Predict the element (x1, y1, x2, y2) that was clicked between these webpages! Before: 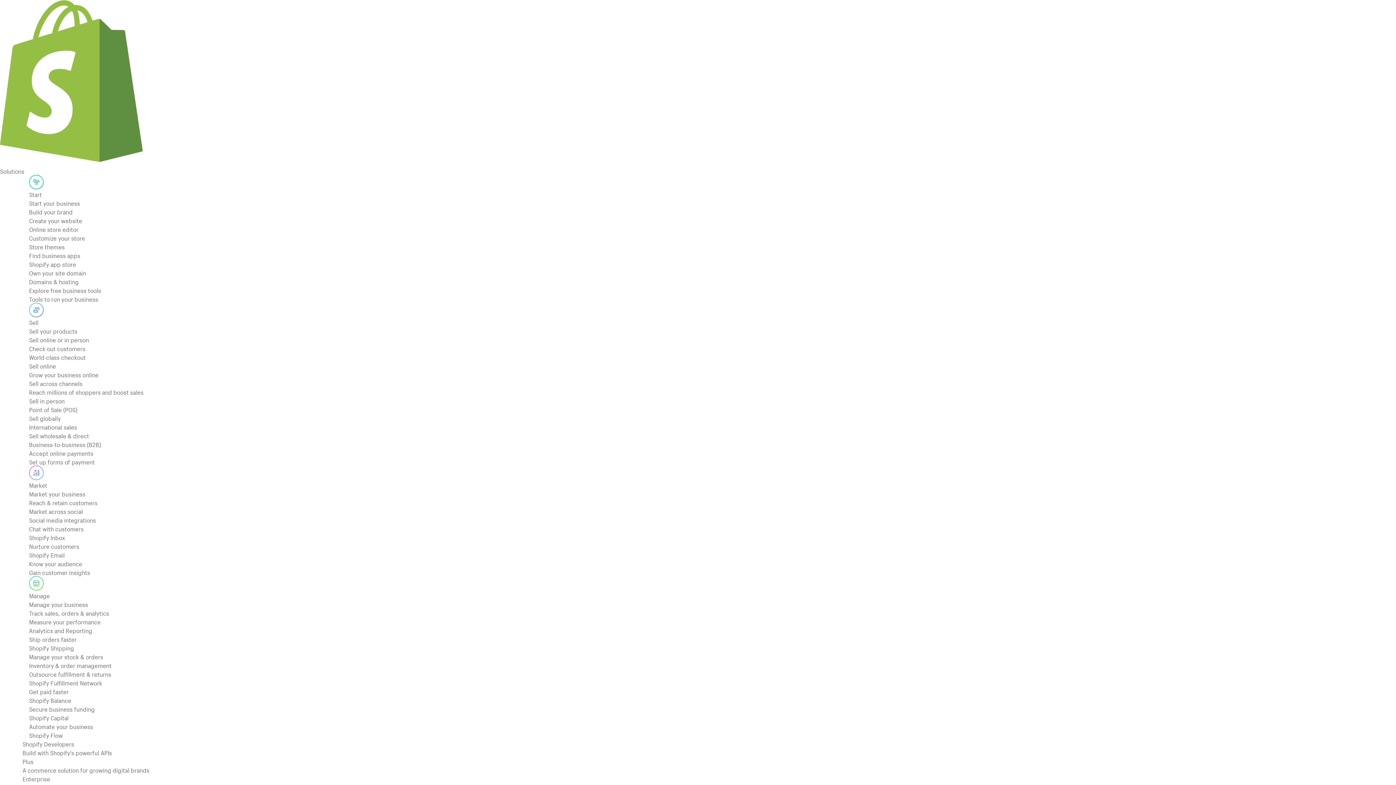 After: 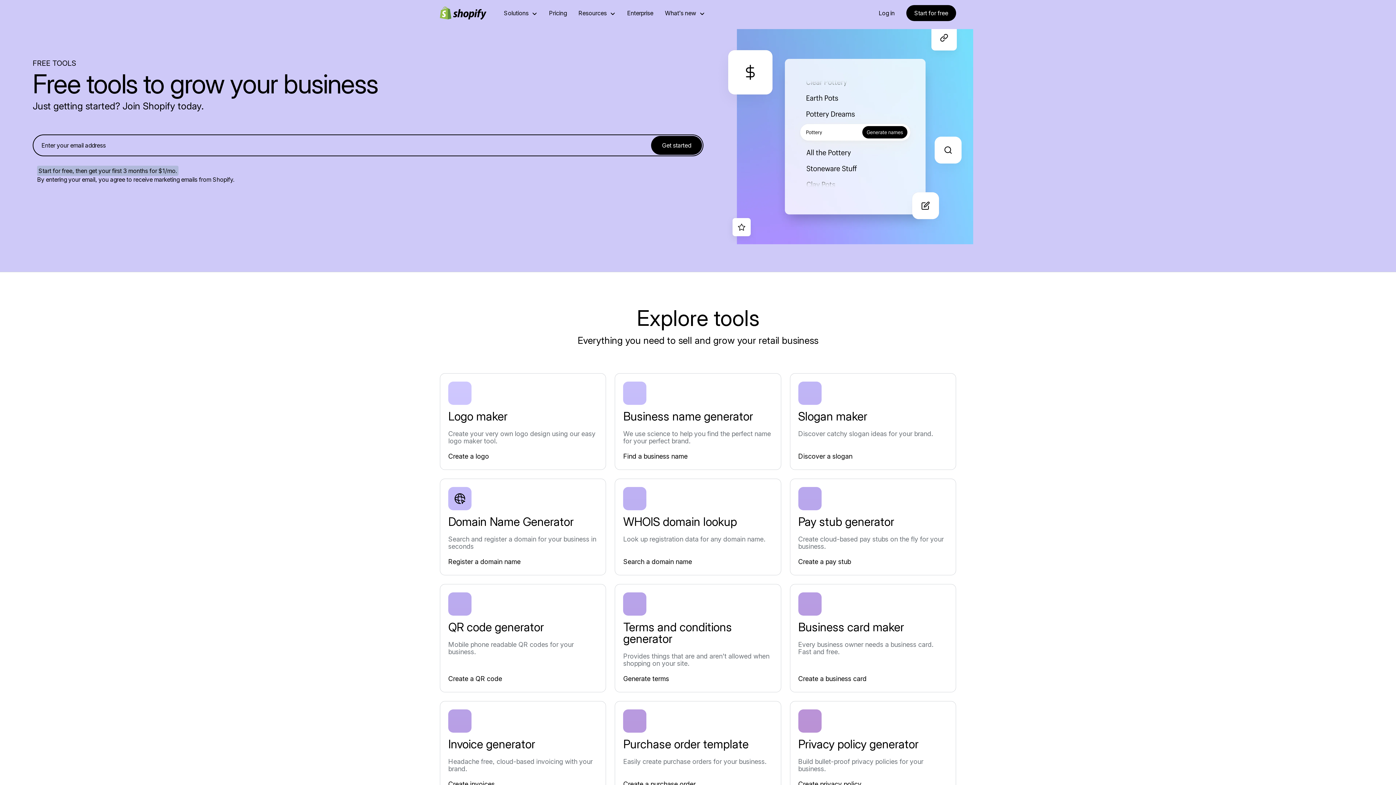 Action: label: Explore free business tools
Tools to run your business bbox: (29, 285, 552, 302)